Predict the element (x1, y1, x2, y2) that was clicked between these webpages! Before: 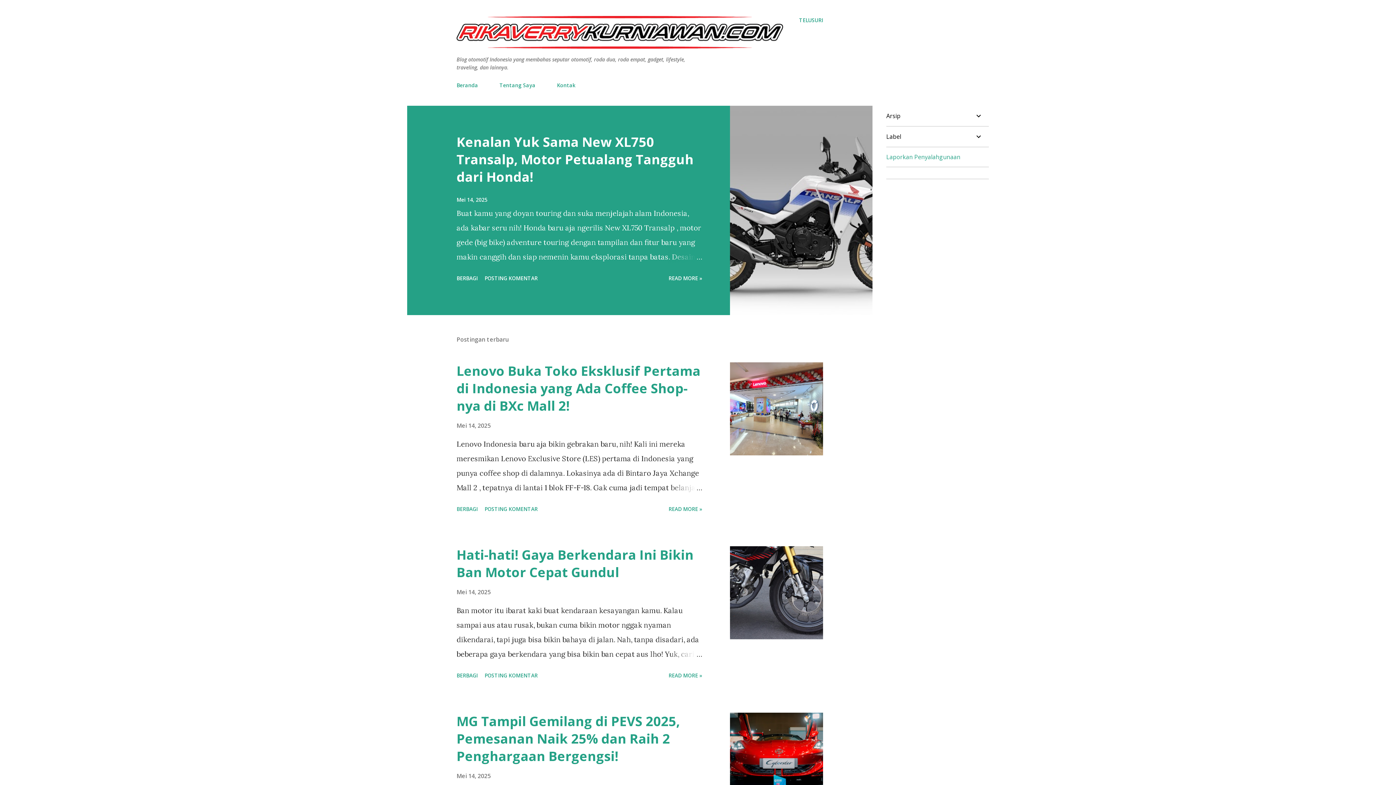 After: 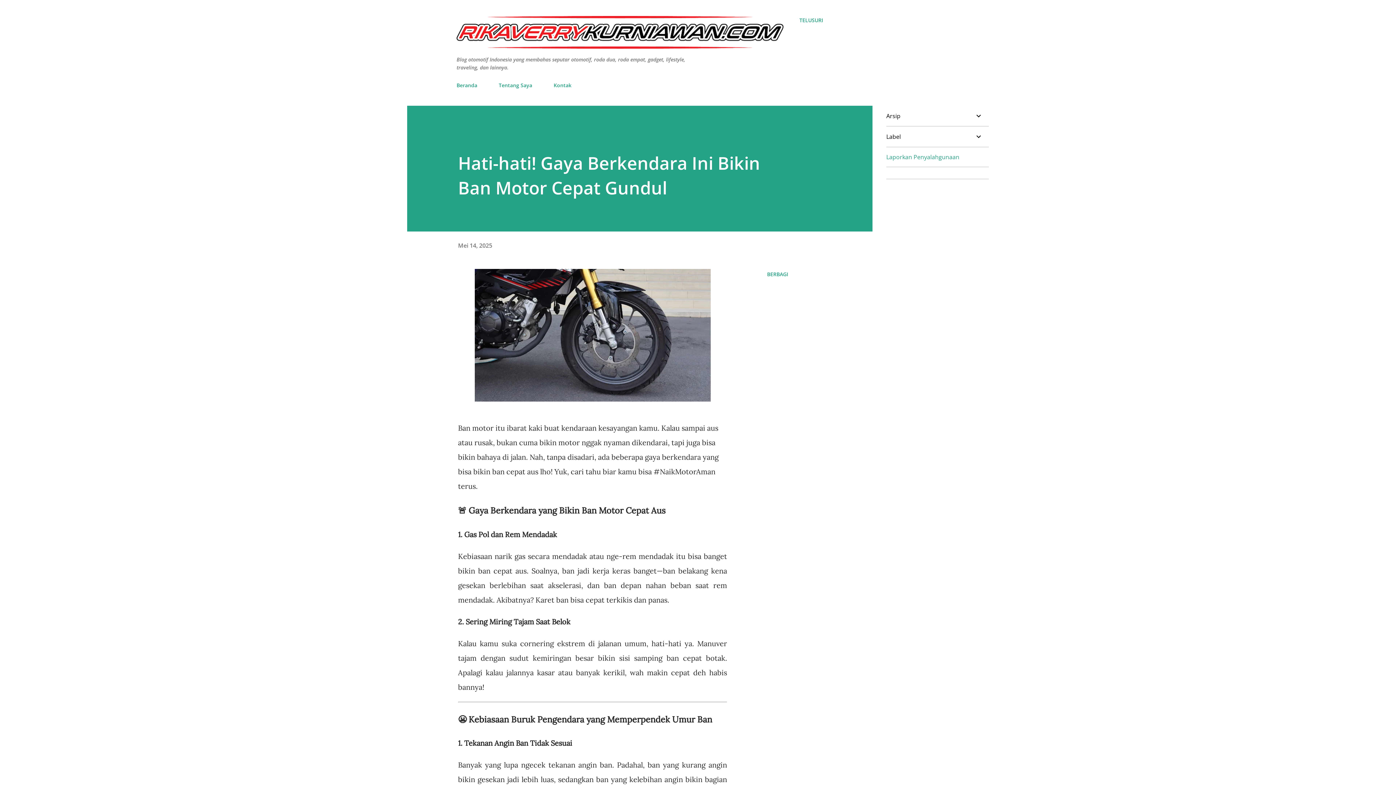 Action: label: Hati-hati! Gaya Berkendara Ini Bikin Ban Motor Cepat Gundul bbox: (456, 546, 693, 581)